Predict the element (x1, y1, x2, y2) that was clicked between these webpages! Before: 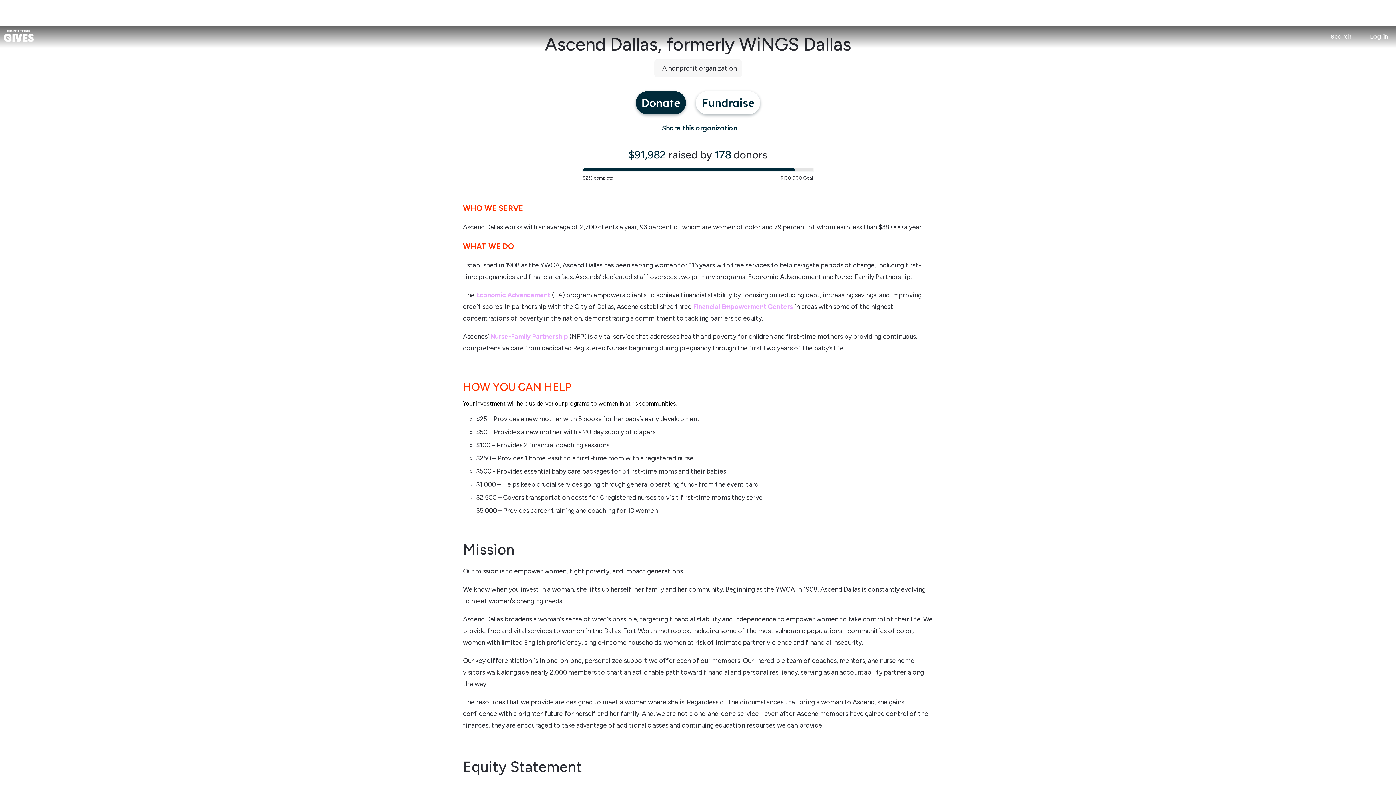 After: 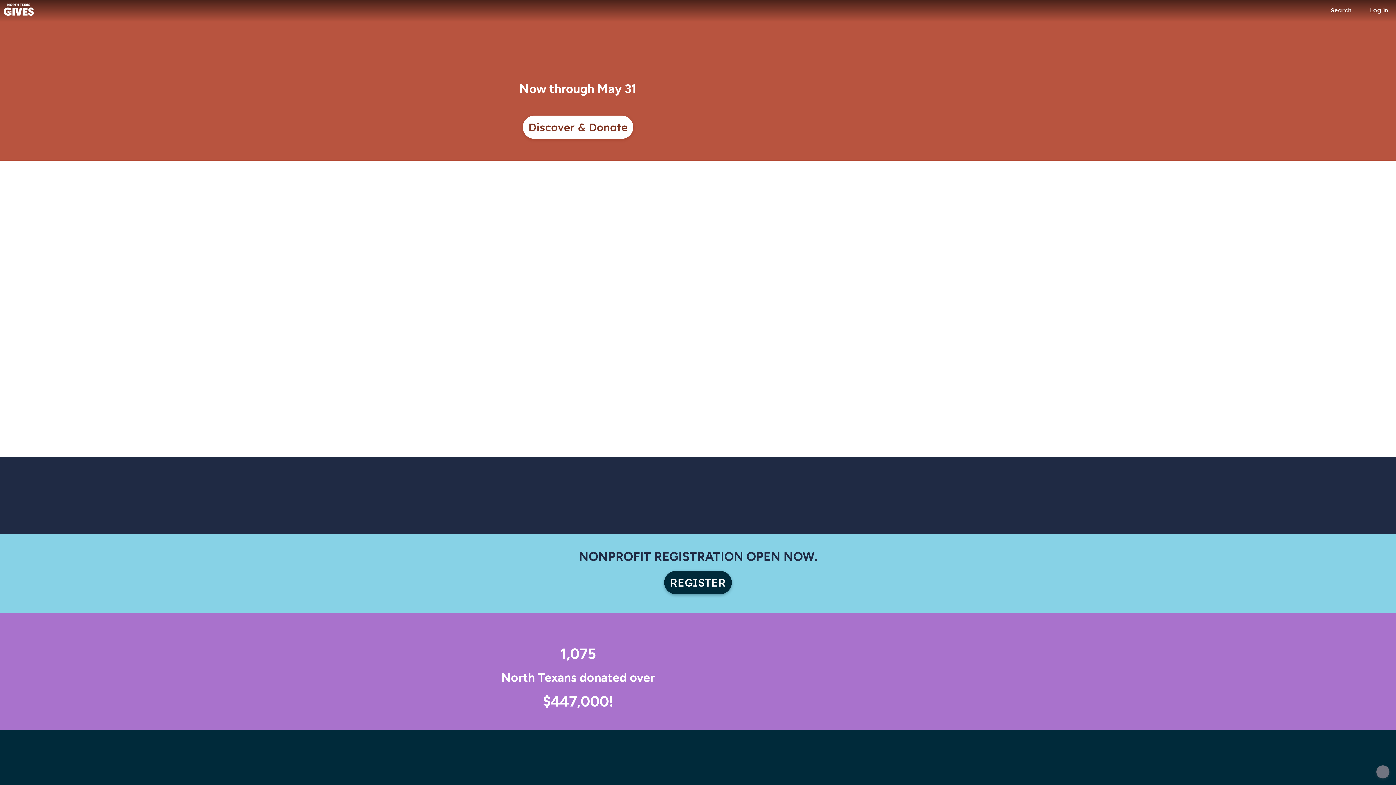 Action: bbox: (3, 29, 35, 43)